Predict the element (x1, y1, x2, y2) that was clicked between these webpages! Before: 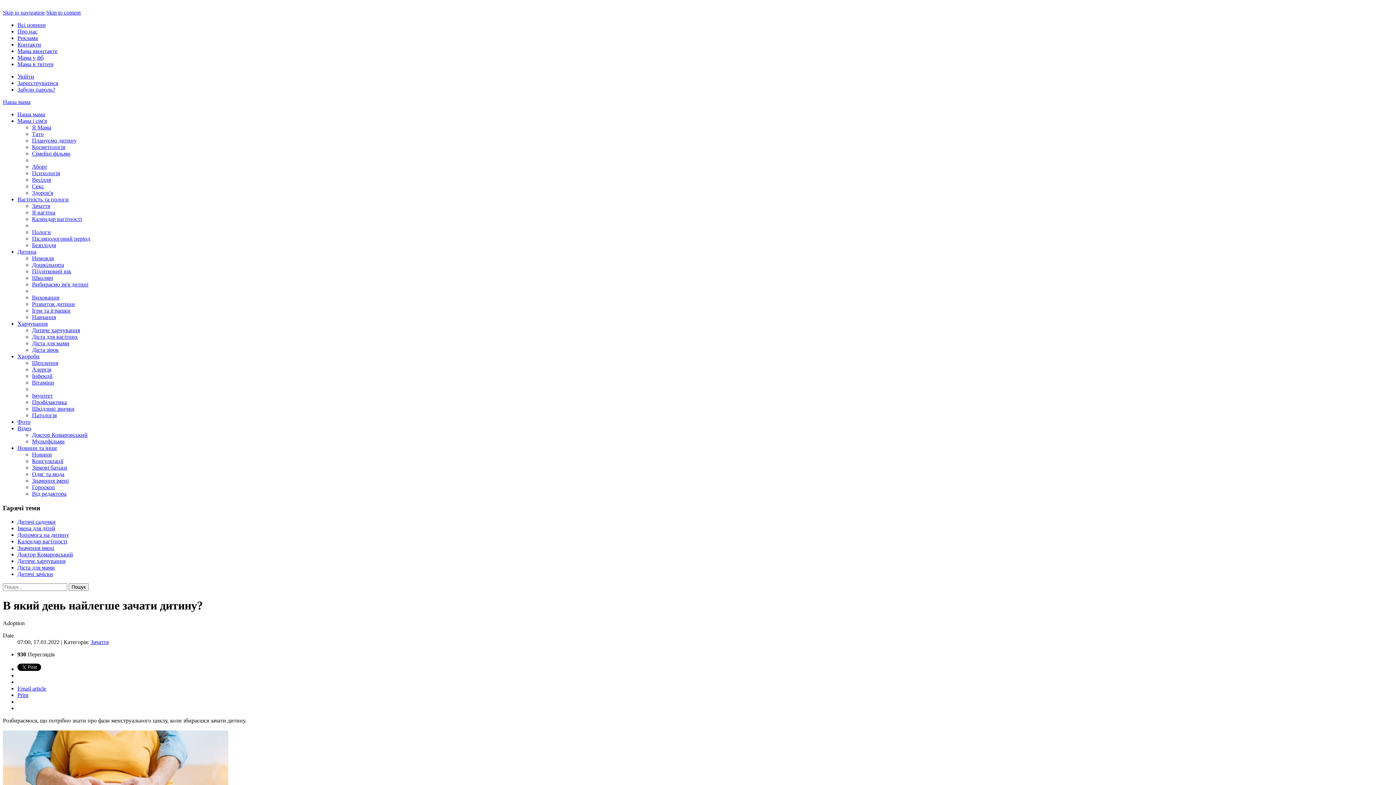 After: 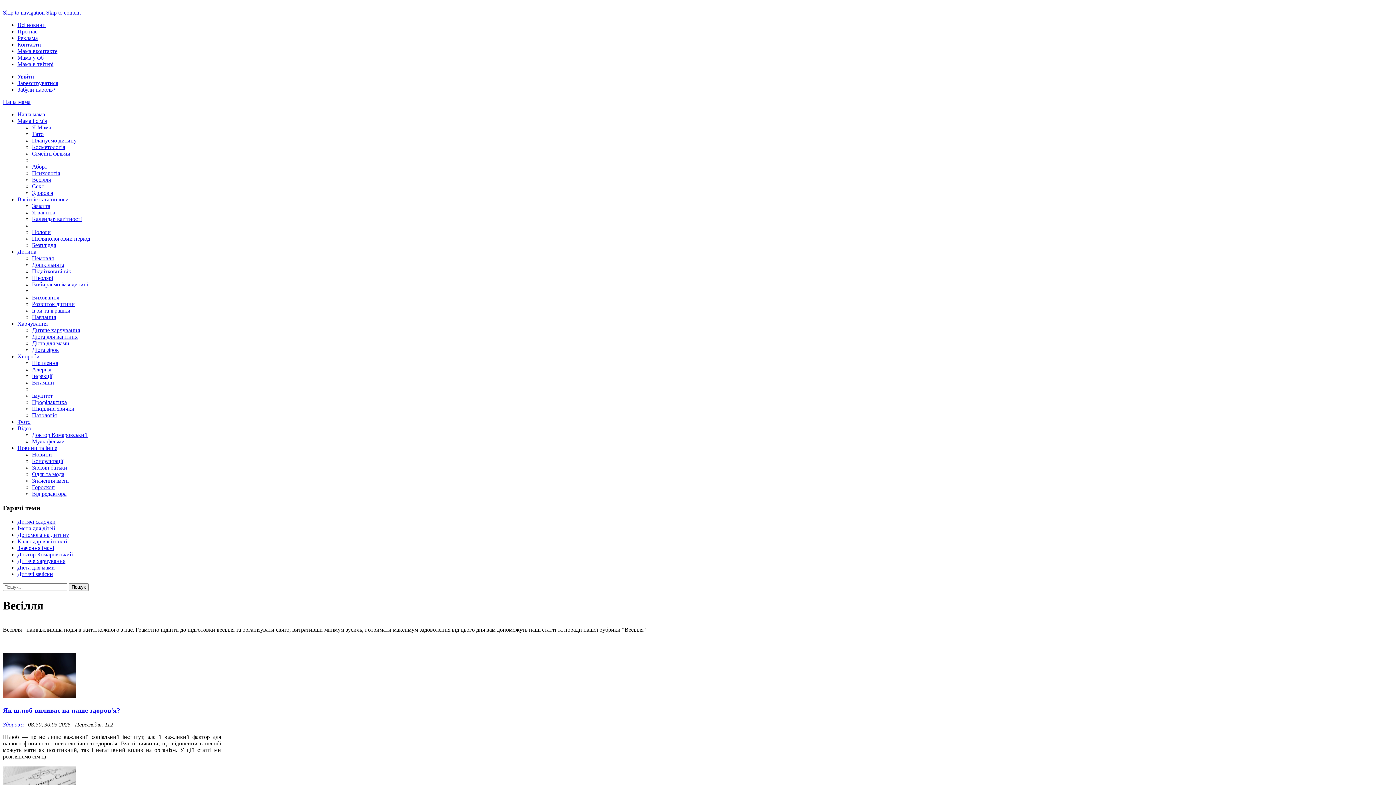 Action: label: Весілля bbox: (32, 176, 50, 182)